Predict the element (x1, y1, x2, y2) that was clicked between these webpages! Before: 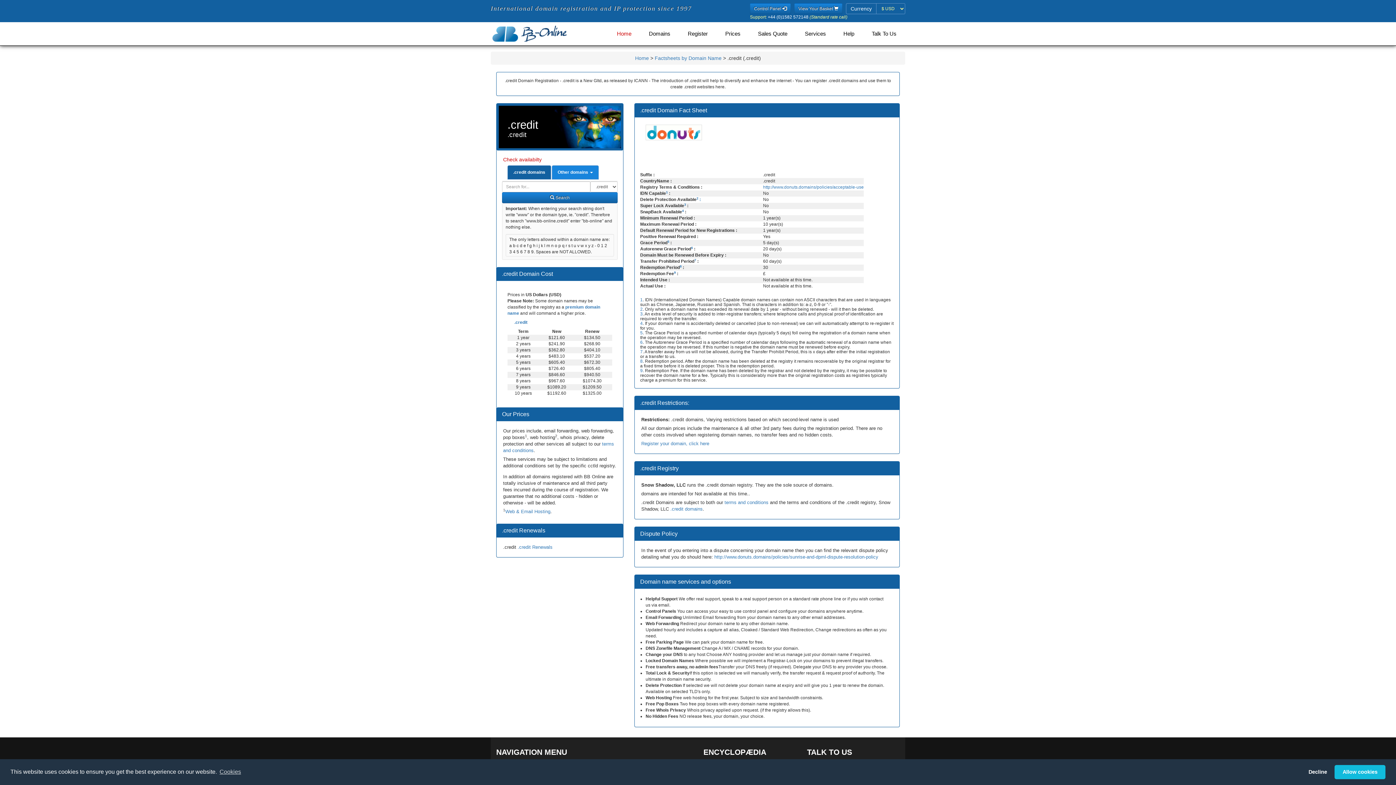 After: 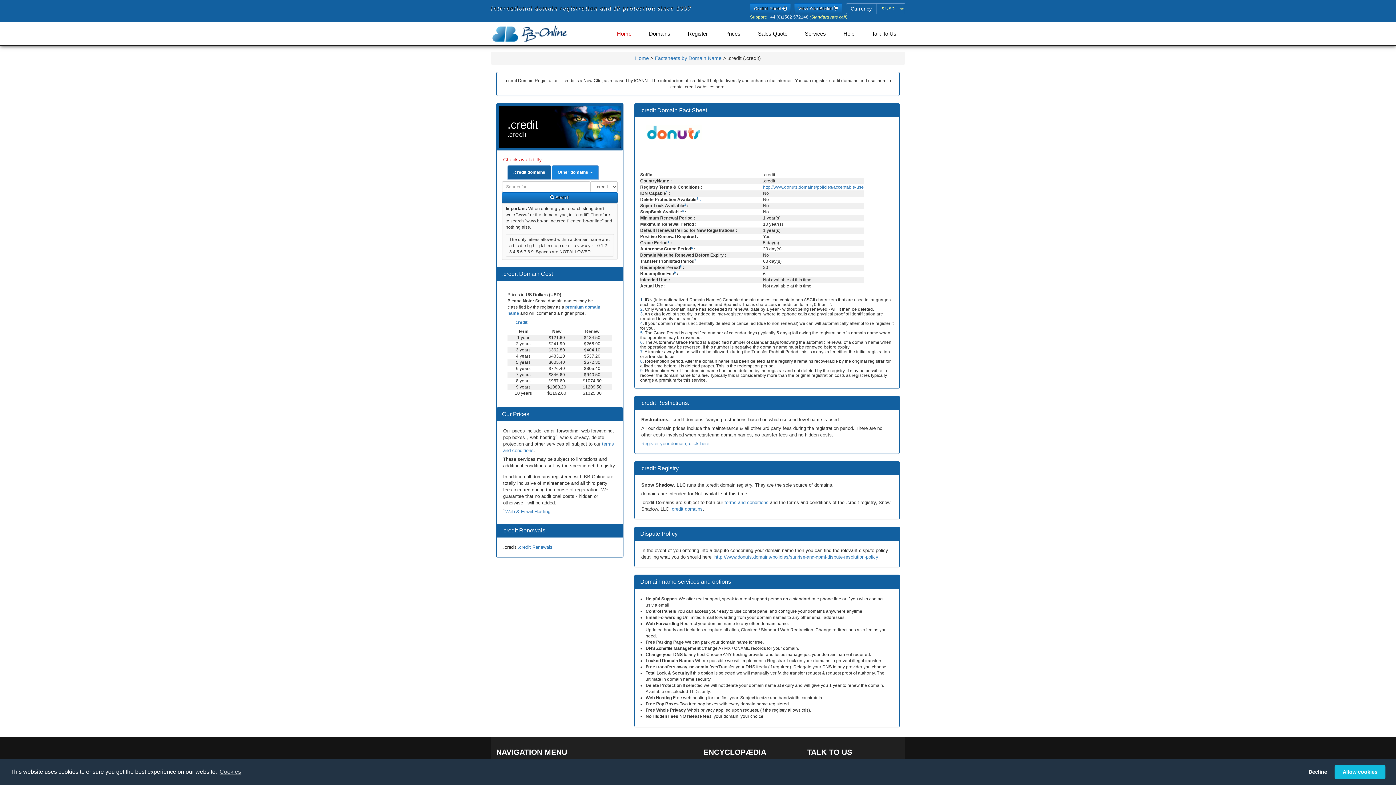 Action: label: 1 bbox: (640, 297, 642, 302)